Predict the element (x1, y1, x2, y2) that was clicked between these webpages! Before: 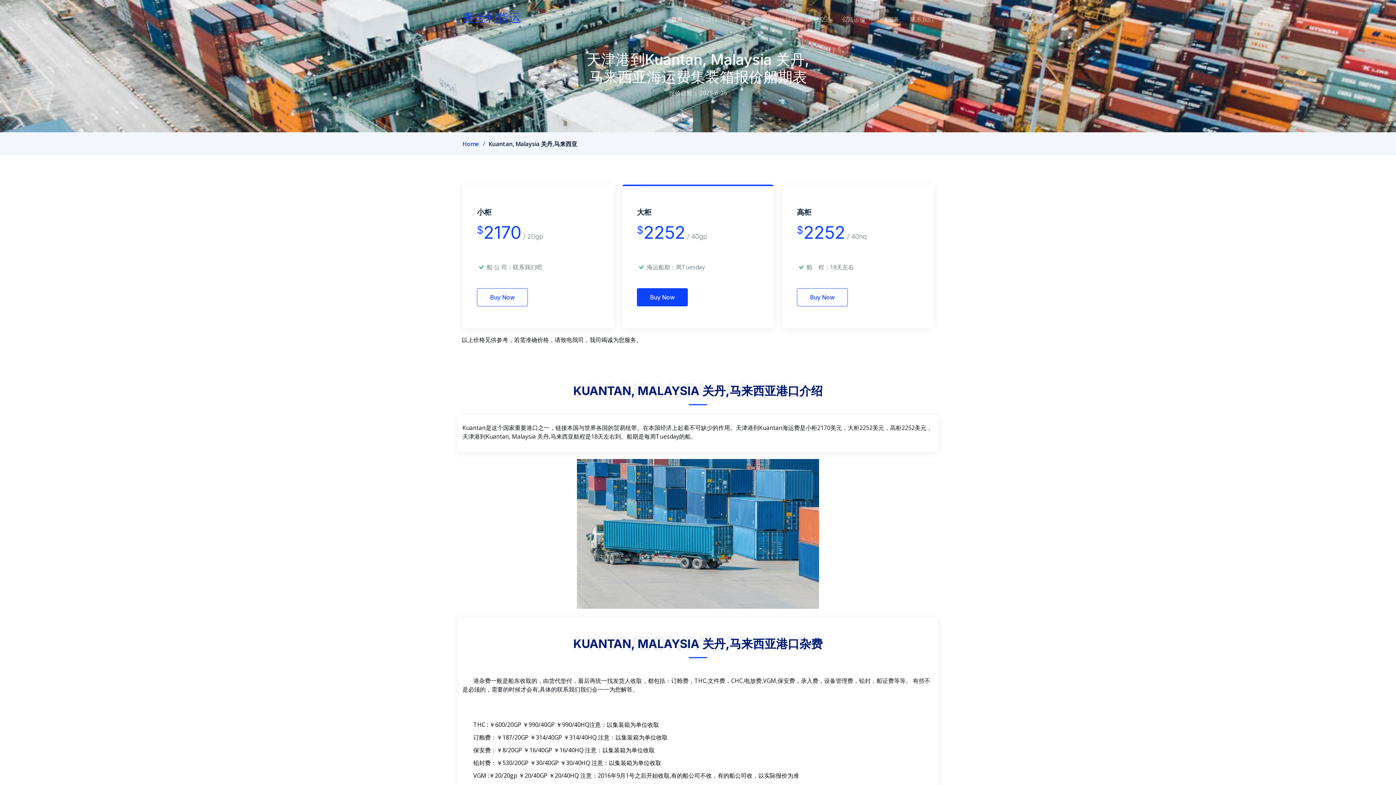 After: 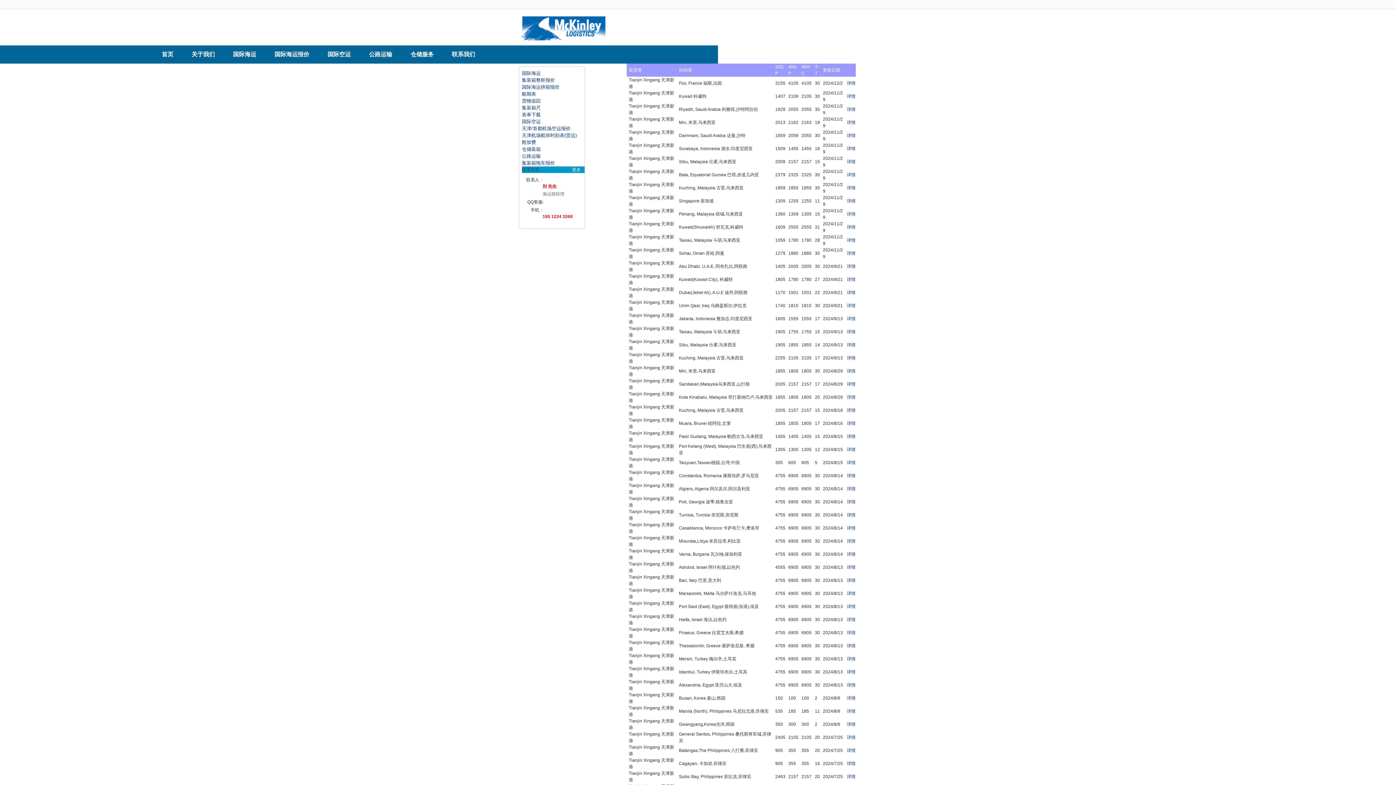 Action: bbox: (751, 11, 797, 27) label: 国际海运报价